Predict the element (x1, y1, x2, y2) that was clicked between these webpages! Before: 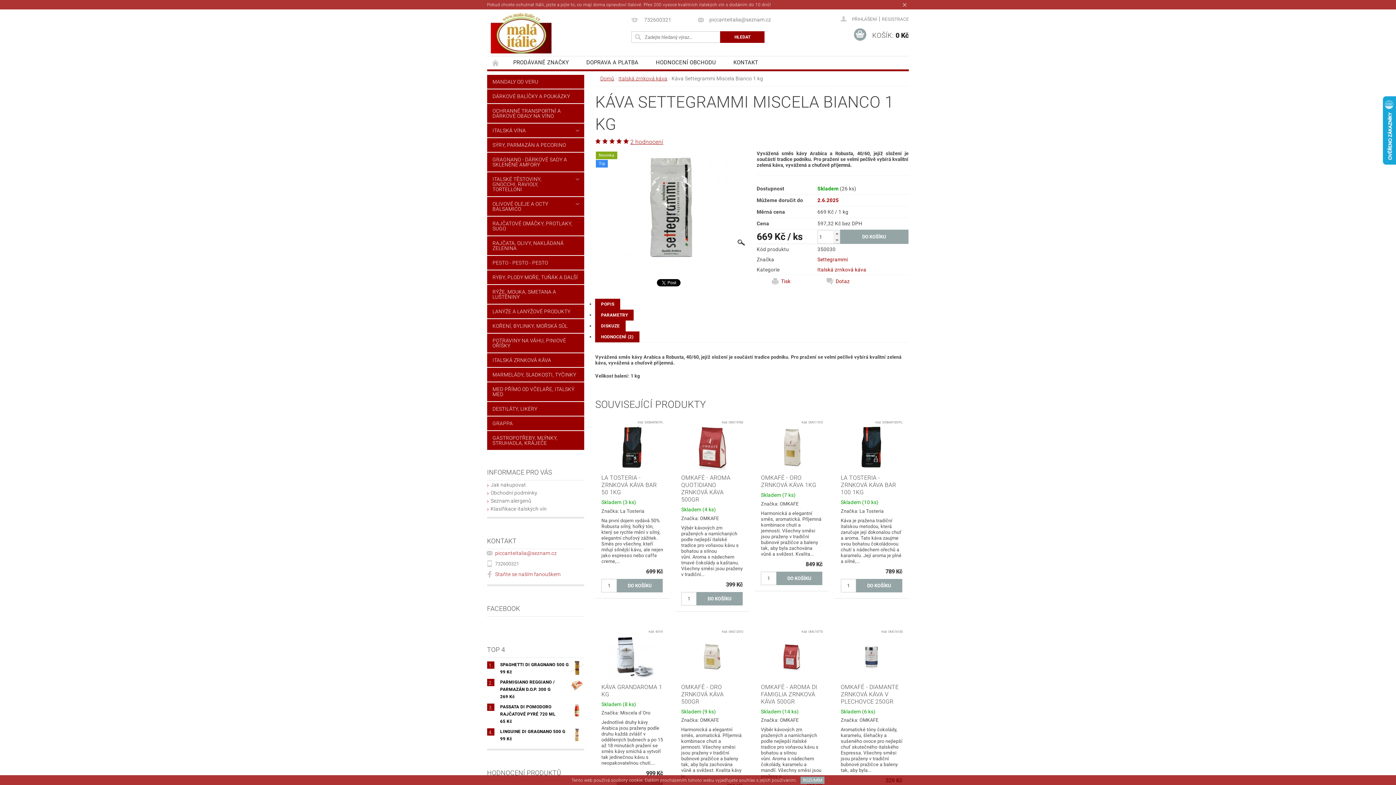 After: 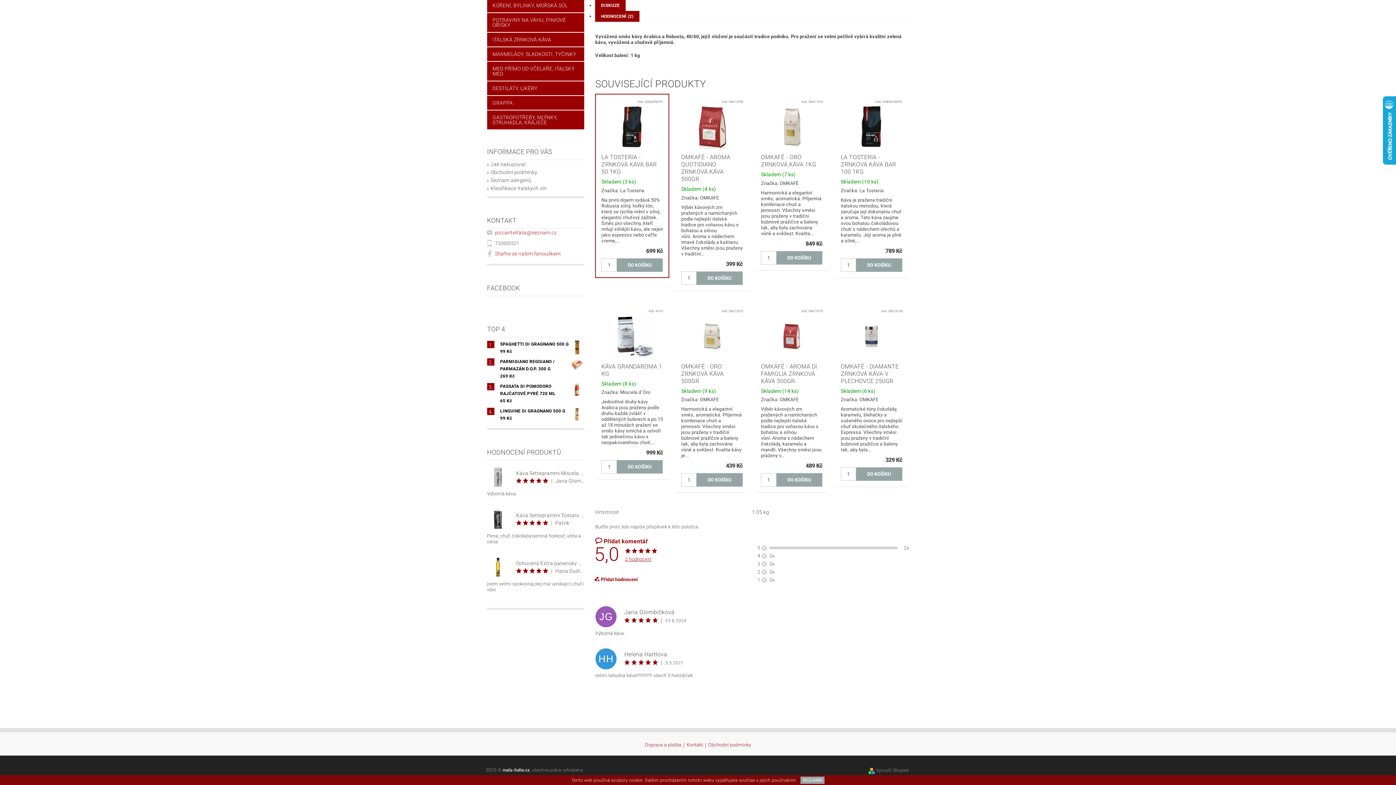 Action: bbox: (623, 138, 628, 144)